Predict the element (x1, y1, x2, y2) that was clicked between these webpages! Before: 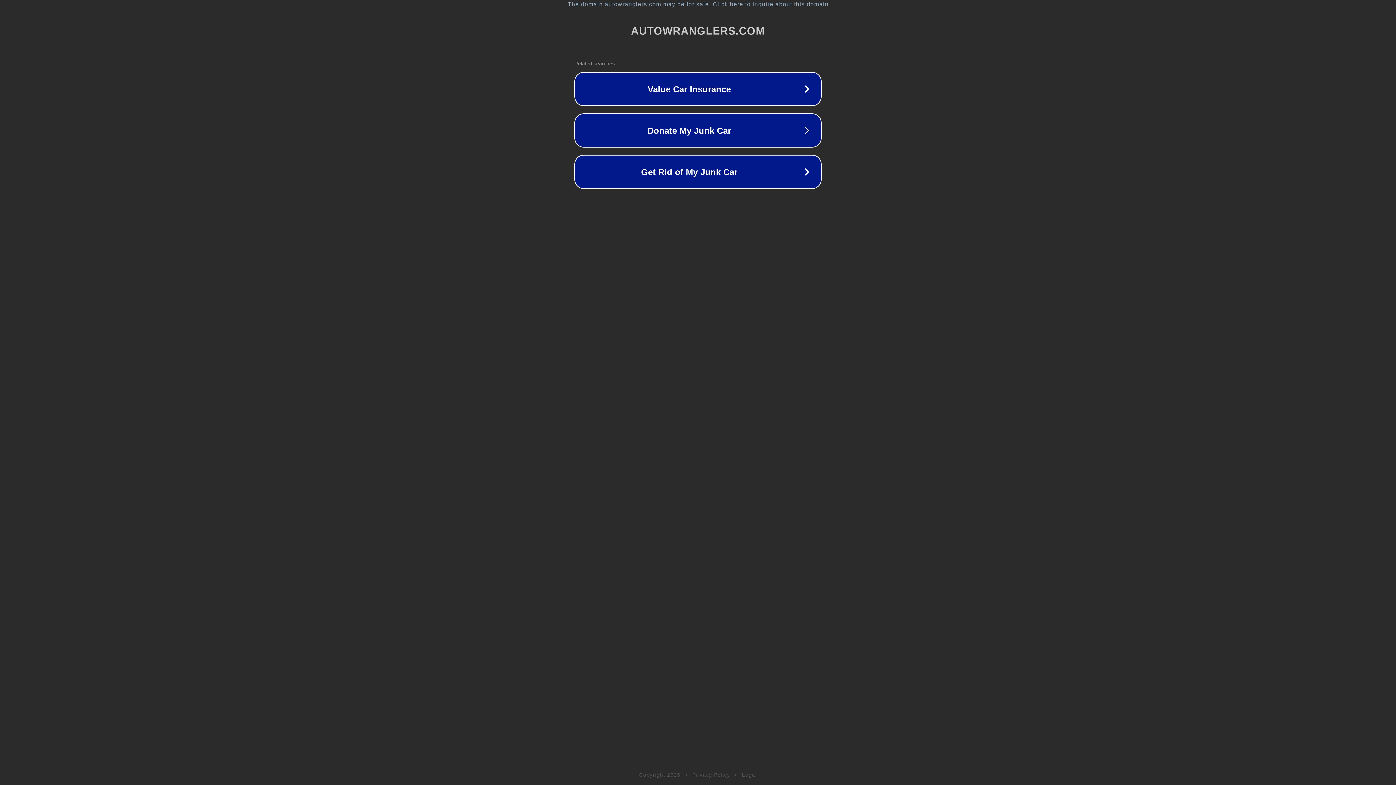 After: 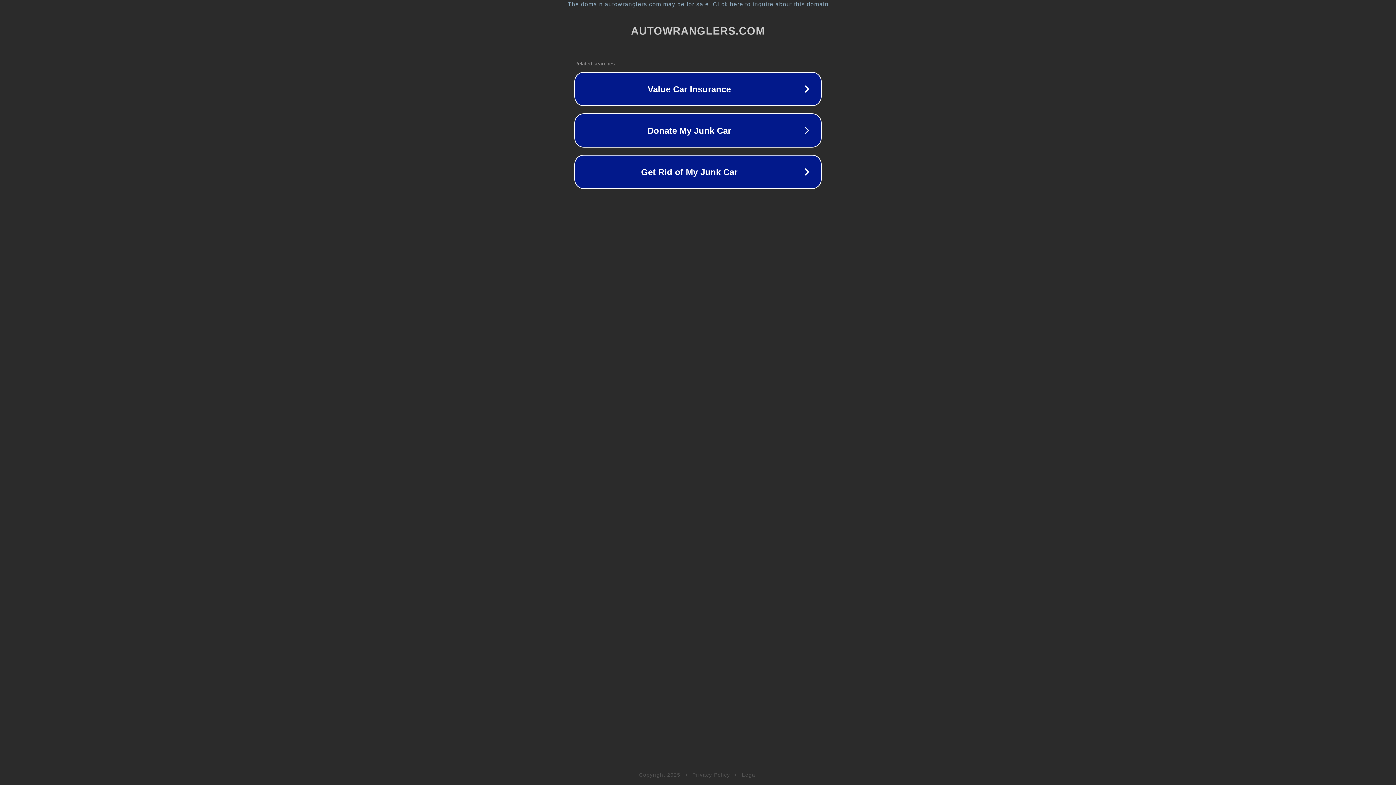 Action: label: Privacy Policy bbox: (692, 772, 730, 778)